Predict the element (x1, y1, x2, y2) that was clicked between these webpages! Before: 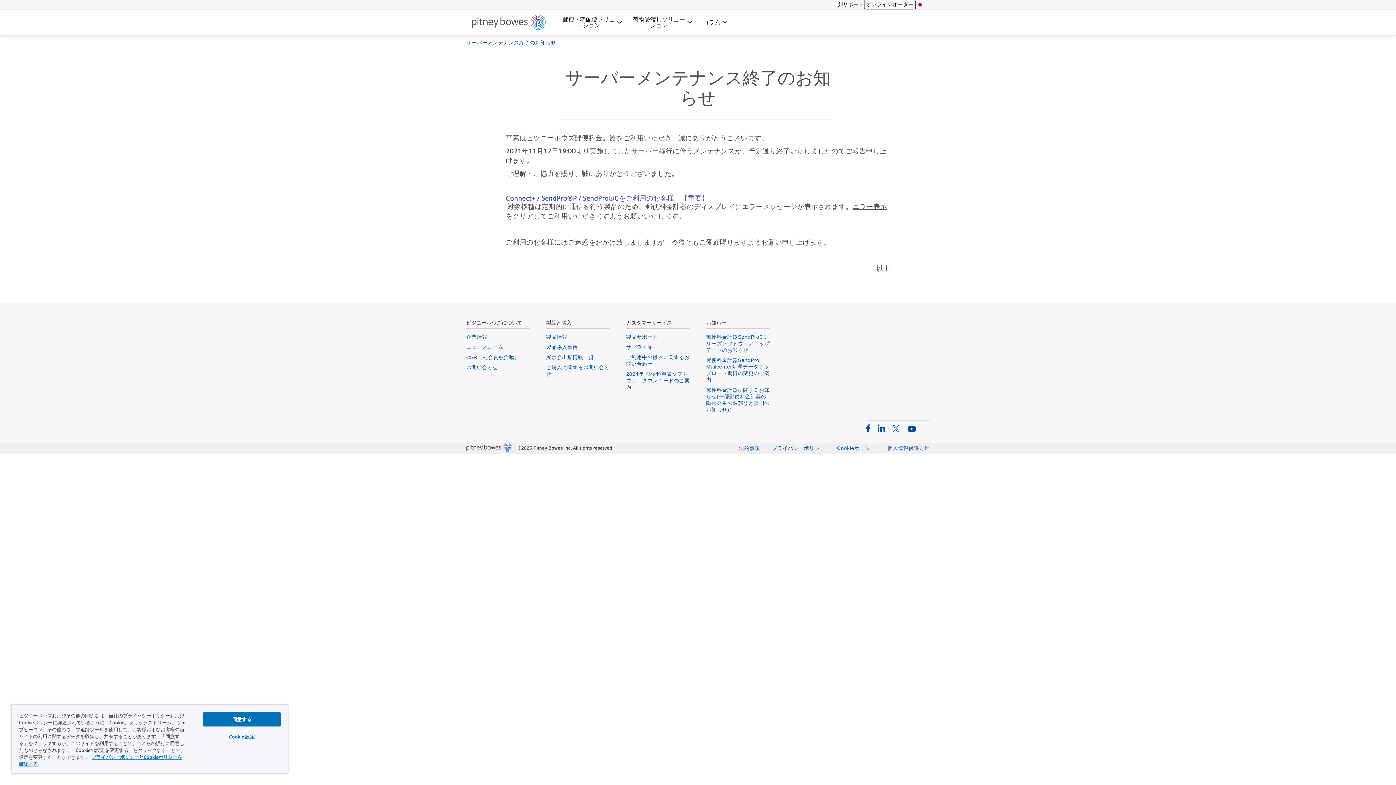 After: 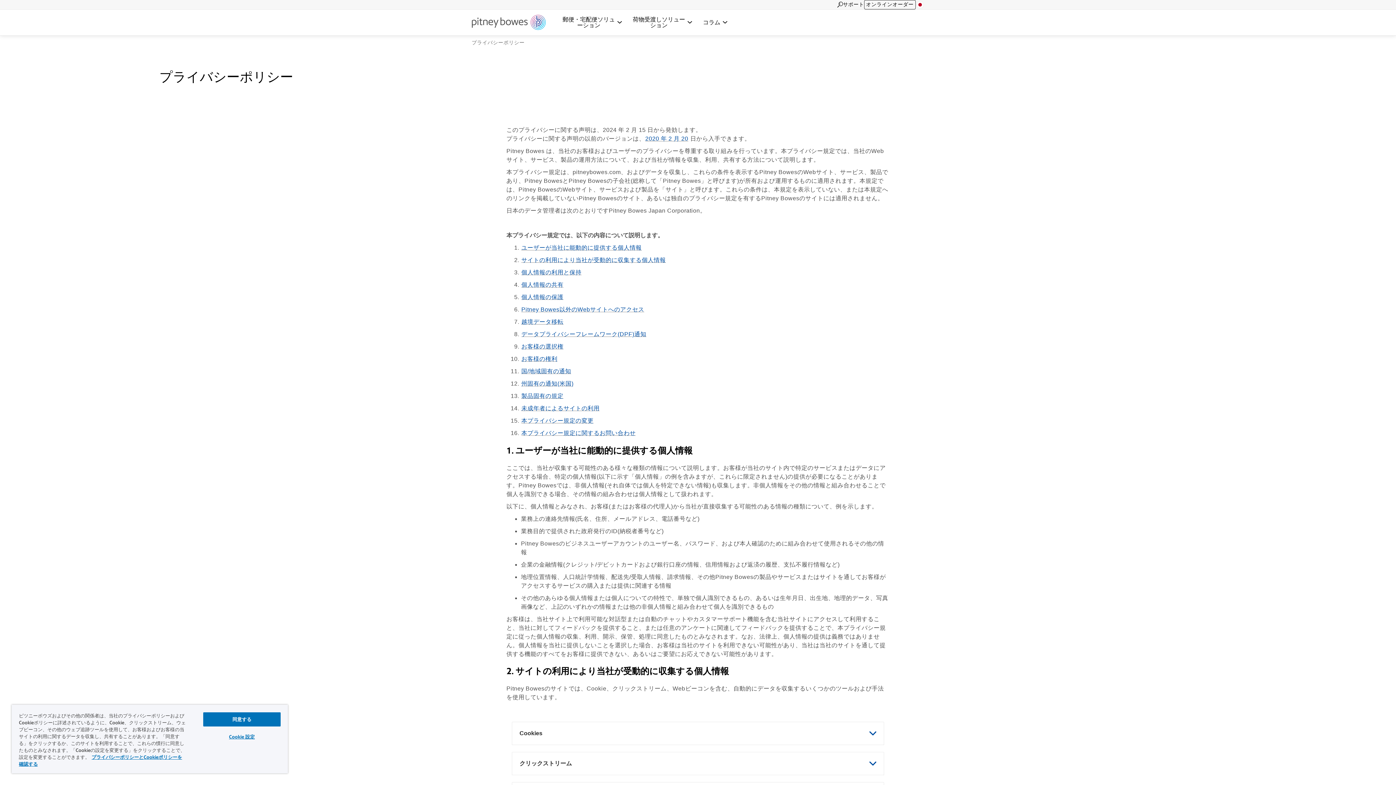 Action: bbox: (772, 445, 825, 451) label: プライバシーポリシー